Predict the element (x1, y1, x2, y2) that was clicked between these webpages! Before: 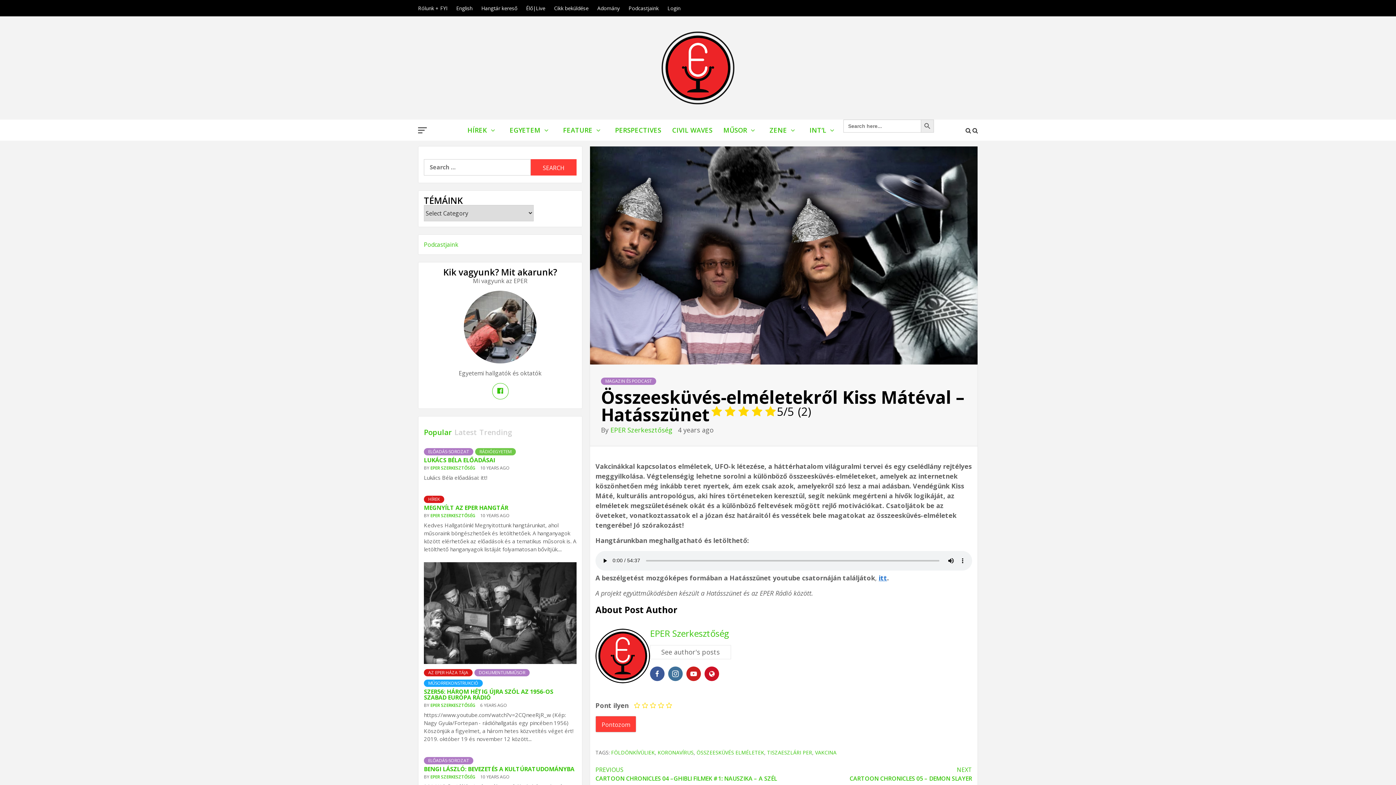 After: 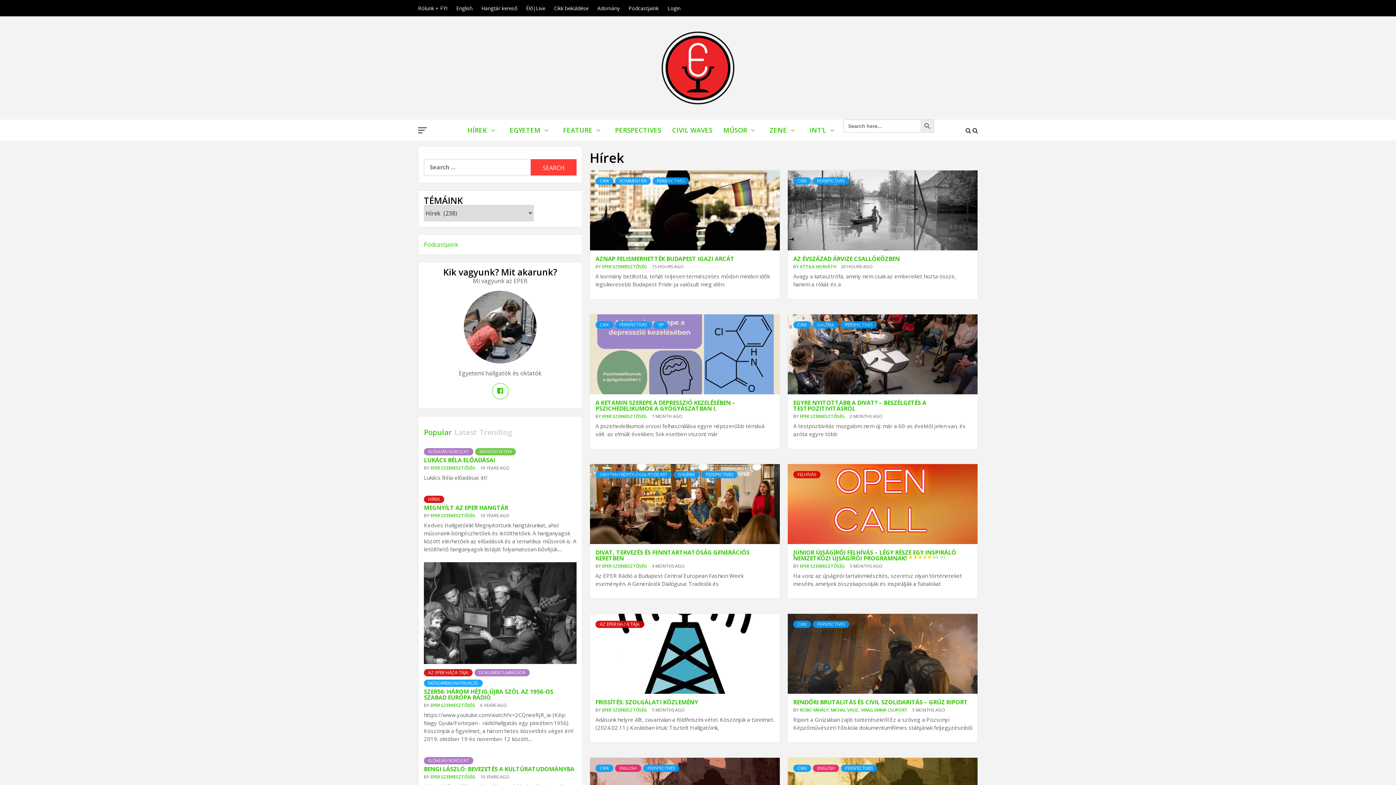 Action: bbox: (424, 496, 444, 503) label: HÍREK